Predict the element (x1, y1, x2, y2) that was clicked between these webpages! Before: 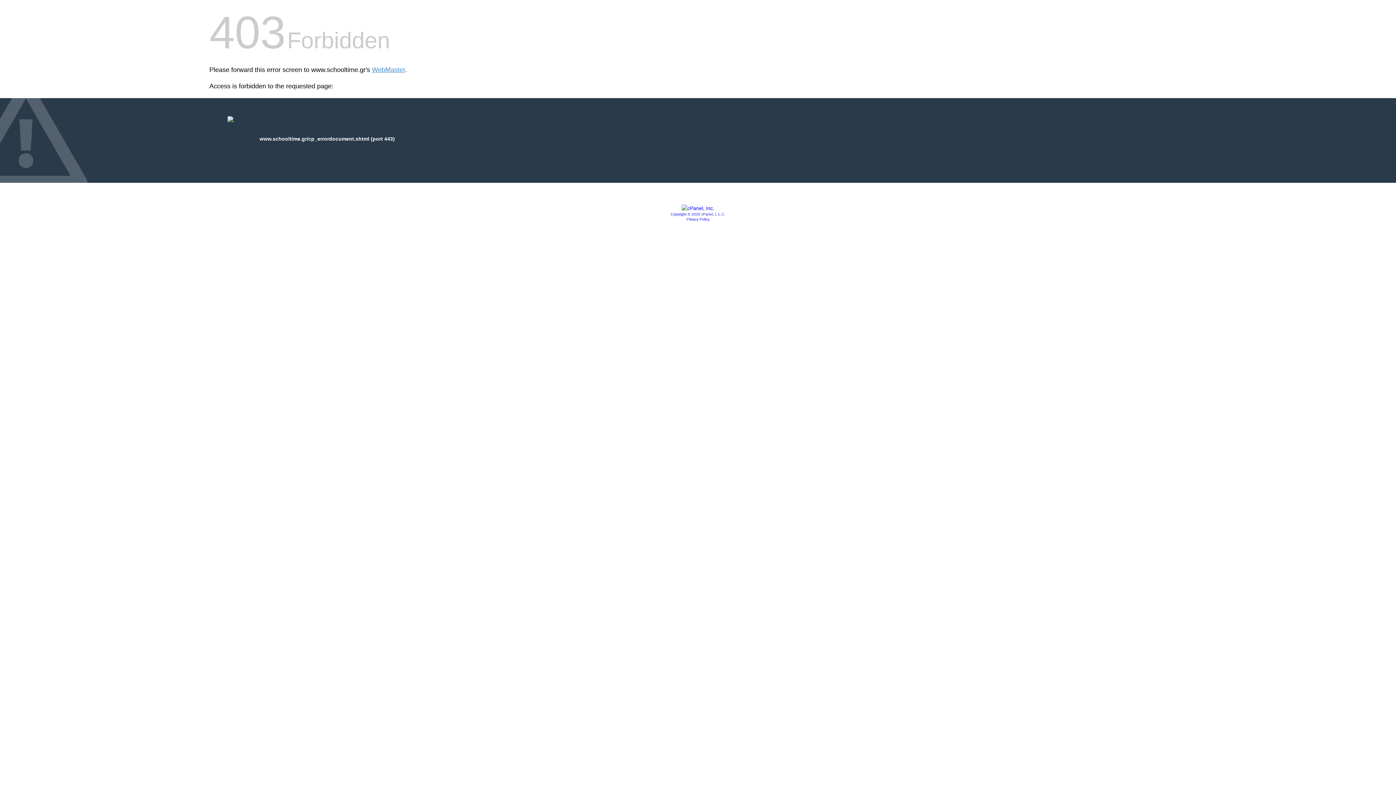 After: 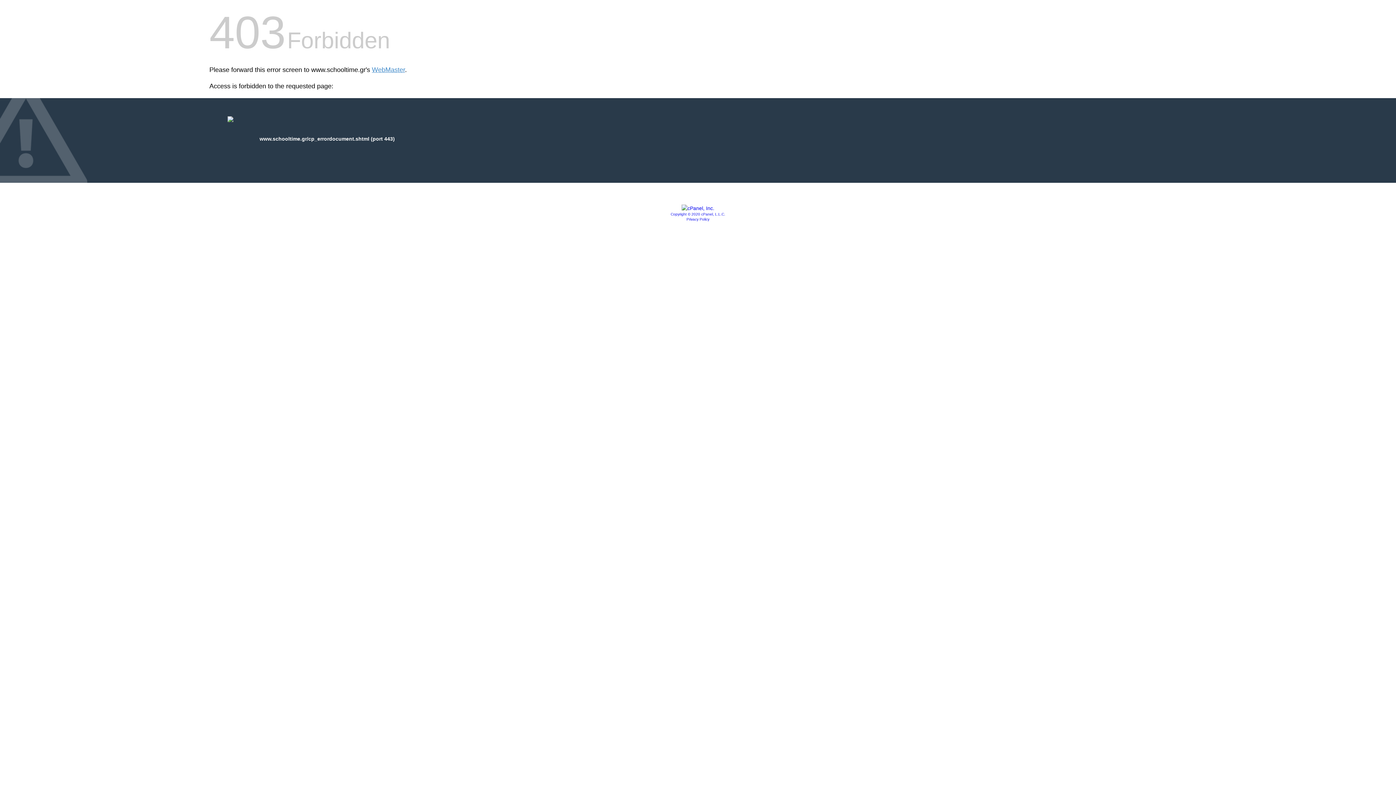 Action: bbox: (670, 212, 725, 216) label: Copyright © 2020 cPanel, L.L.C.